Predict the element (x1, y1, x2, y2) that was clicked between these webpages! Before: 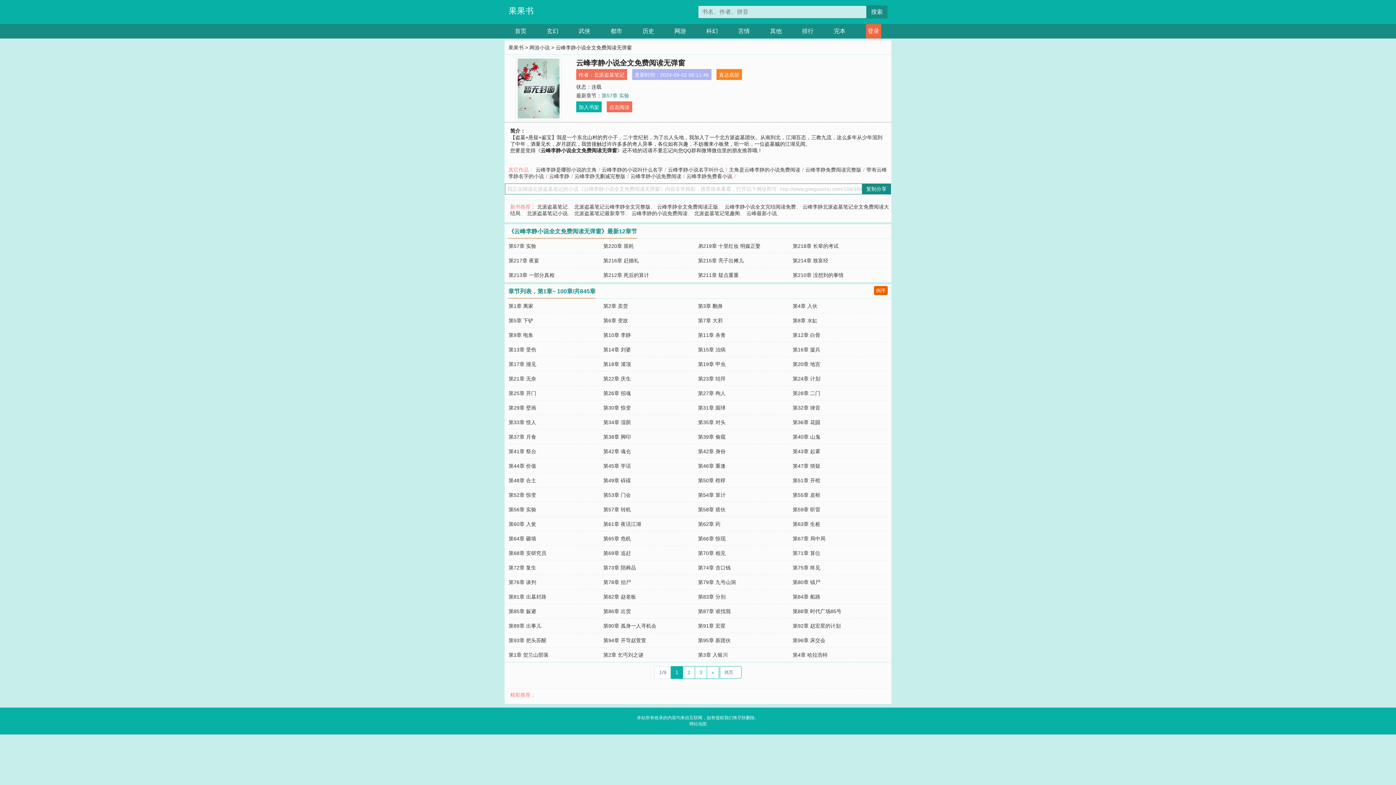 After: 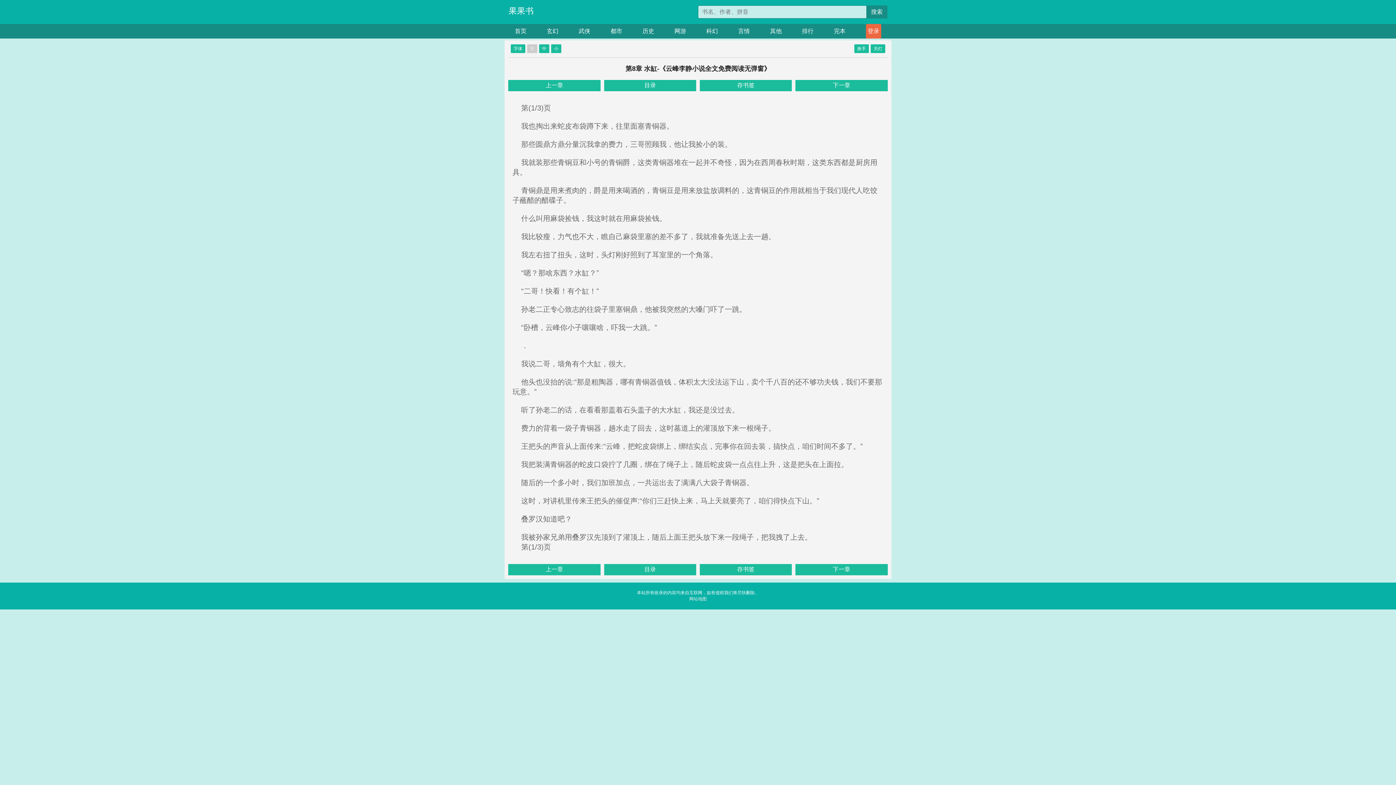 Action: bbox: (792, 317, 817, 323) label: 第8章 水缸